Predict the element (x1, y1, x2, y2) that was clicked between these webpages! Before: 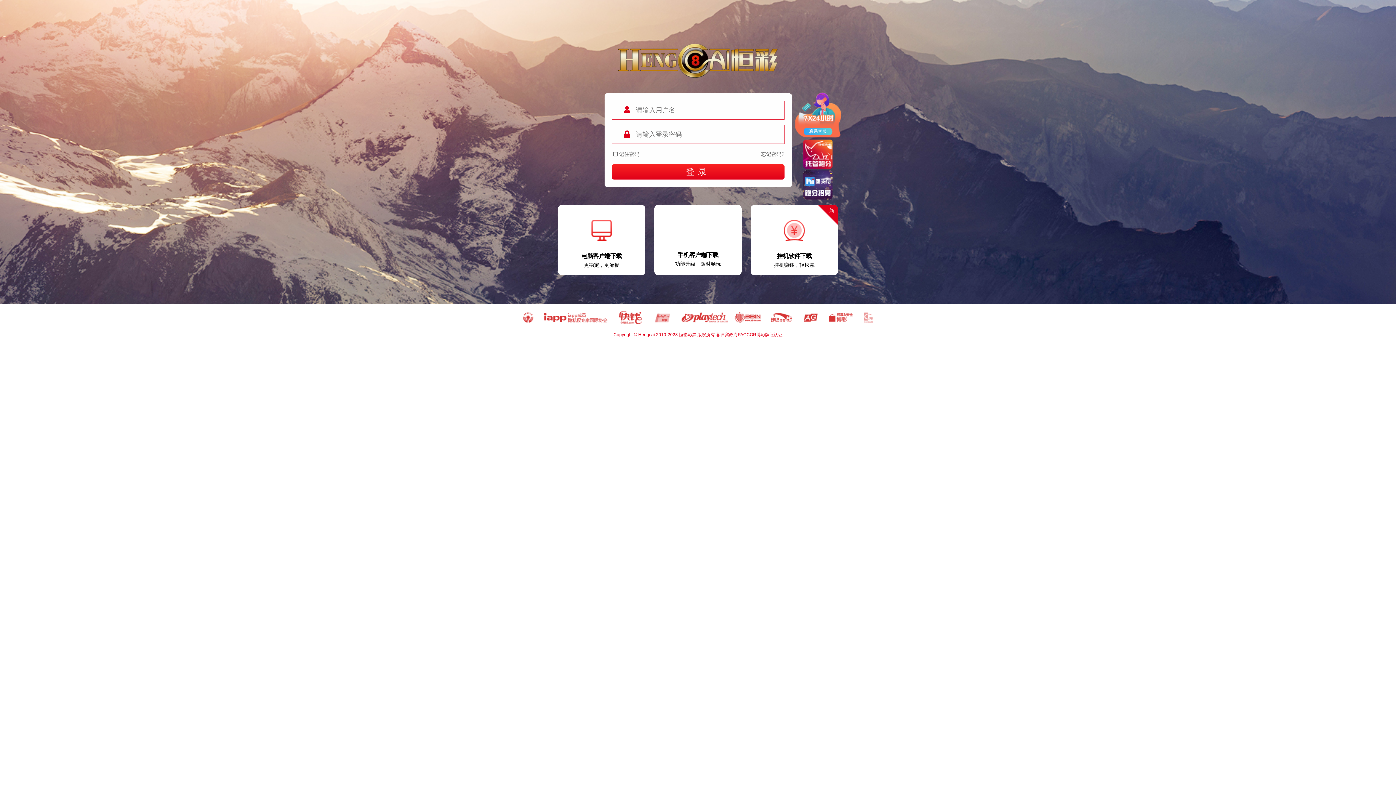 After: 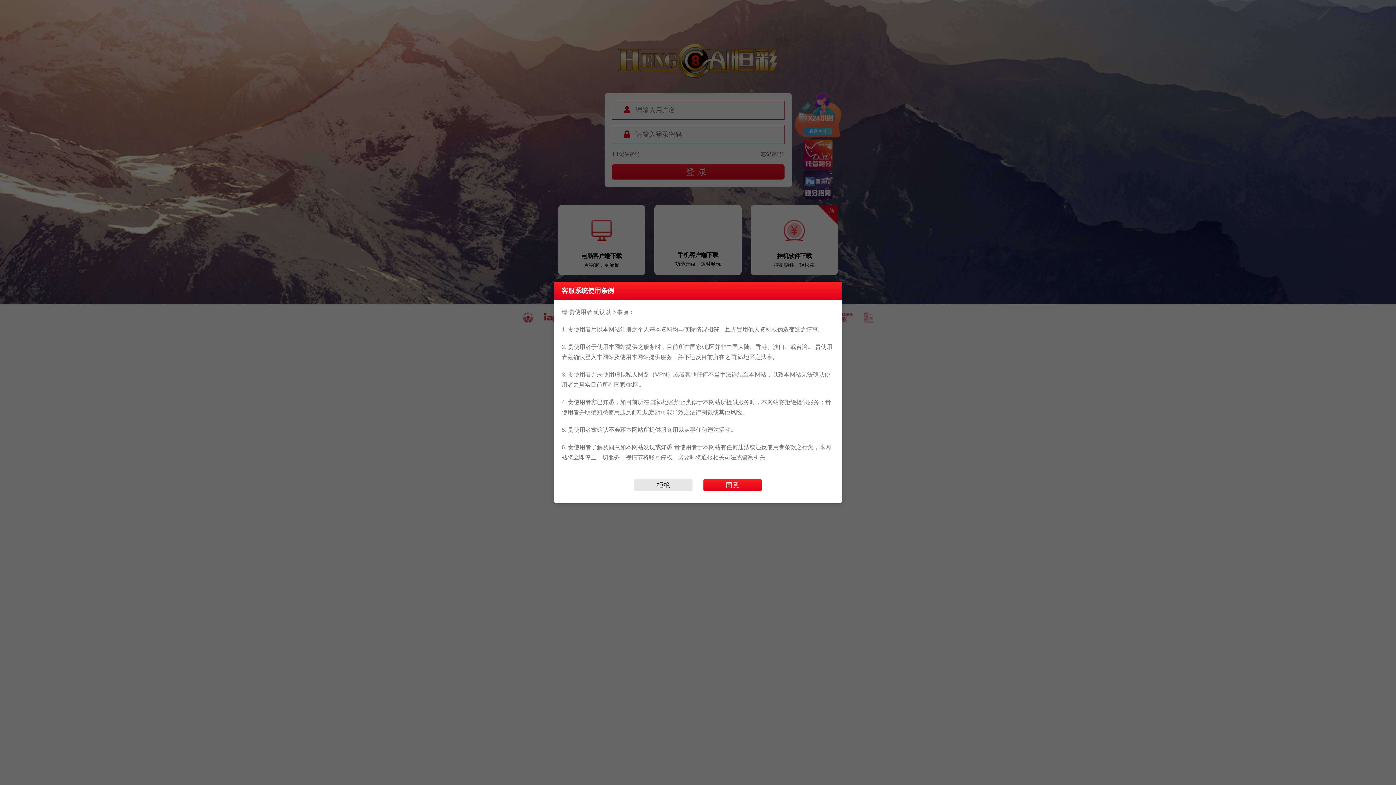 Action: label: 联系客服 bbox: (795, 92, 840, 137)